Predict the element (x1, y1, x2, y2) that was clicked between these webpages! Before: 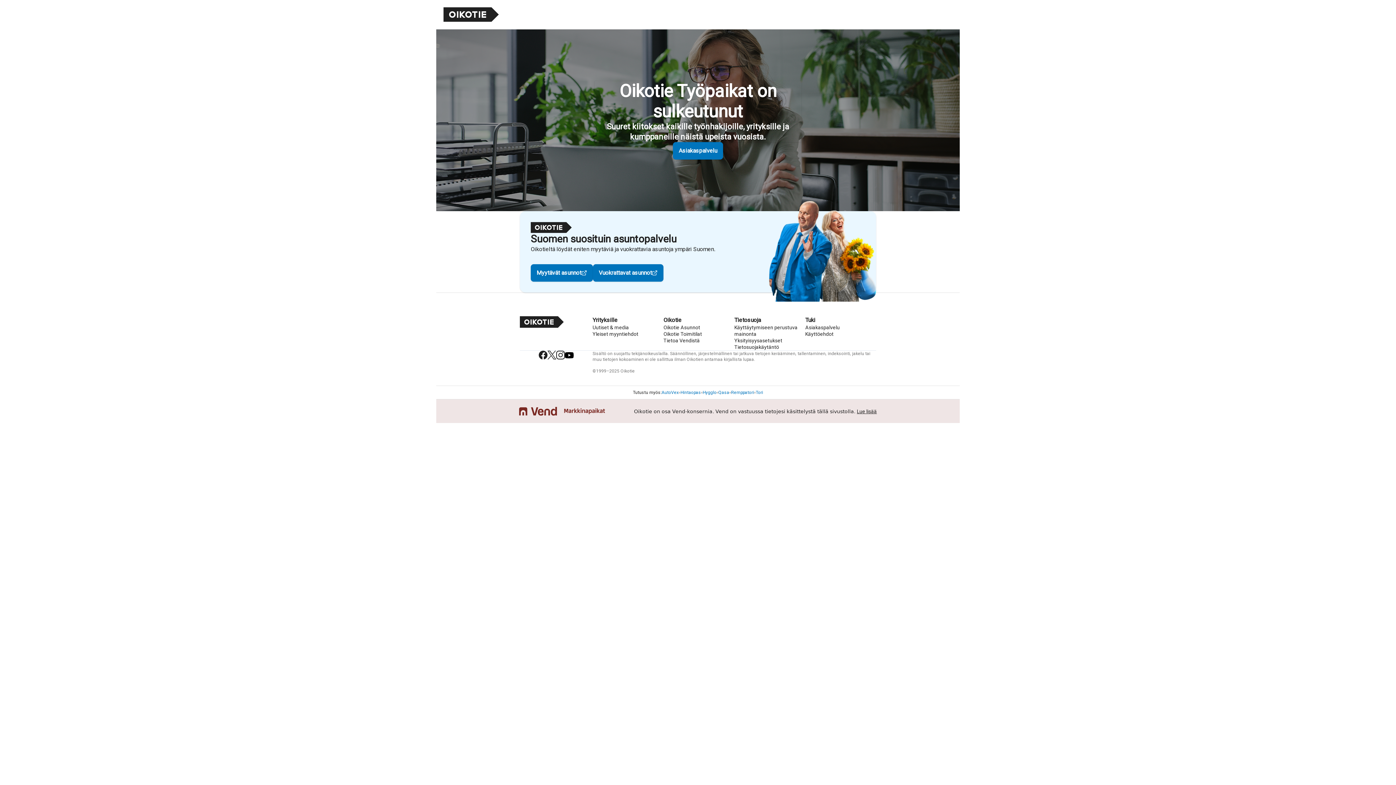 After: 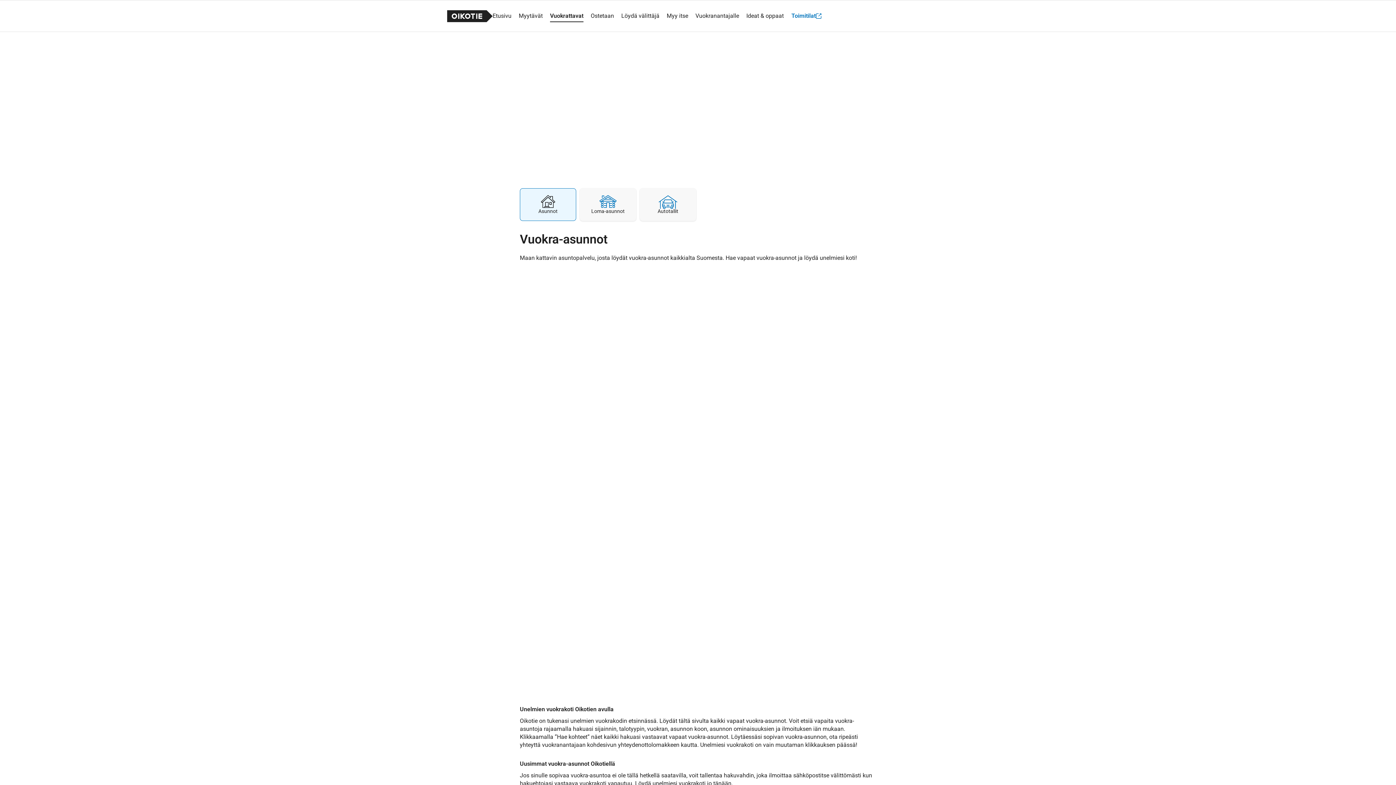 Action: label: Vuokrattavat asunnot bbox: (598, 269, 652, 277)